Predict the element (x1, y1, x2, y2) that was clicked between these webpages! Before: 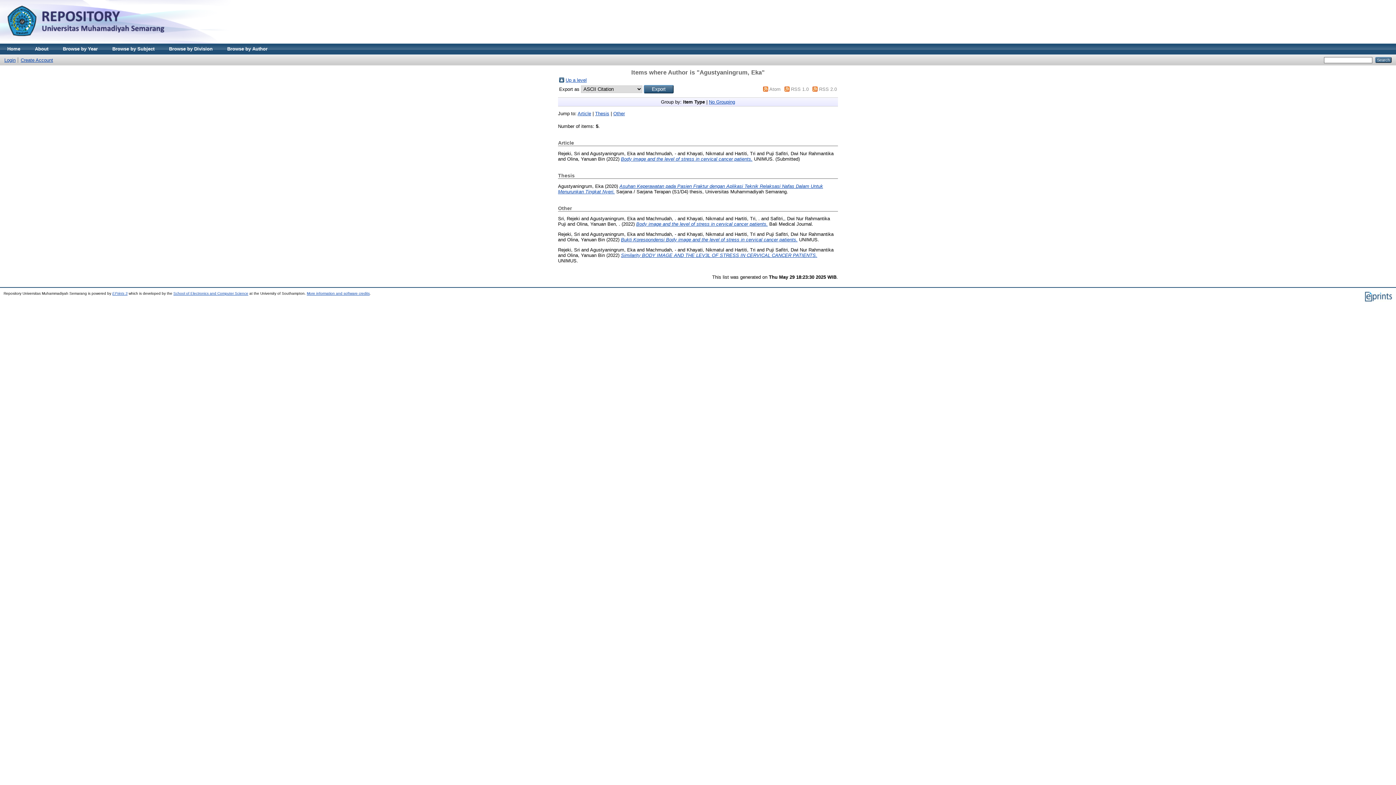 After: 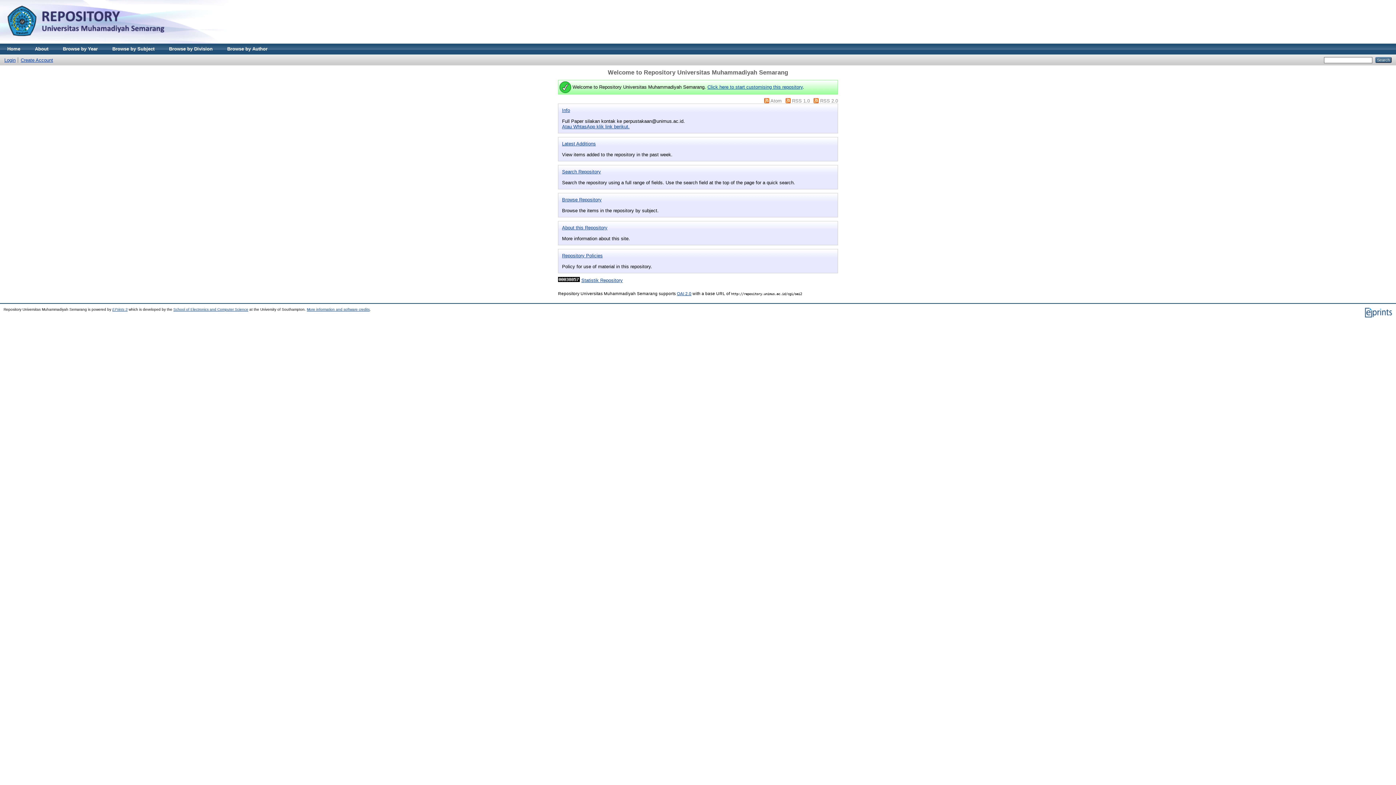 Action: bbox: (0, 39, 189, 44)